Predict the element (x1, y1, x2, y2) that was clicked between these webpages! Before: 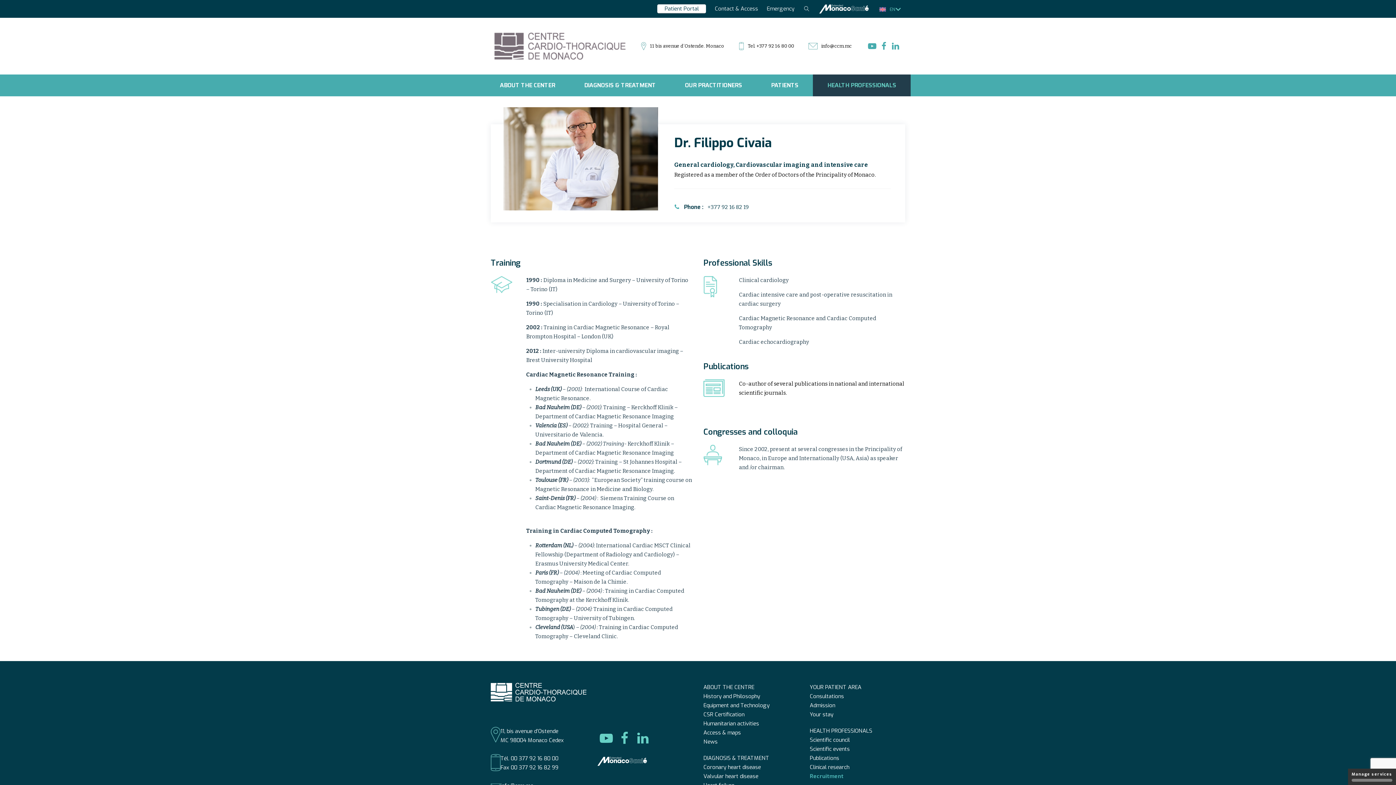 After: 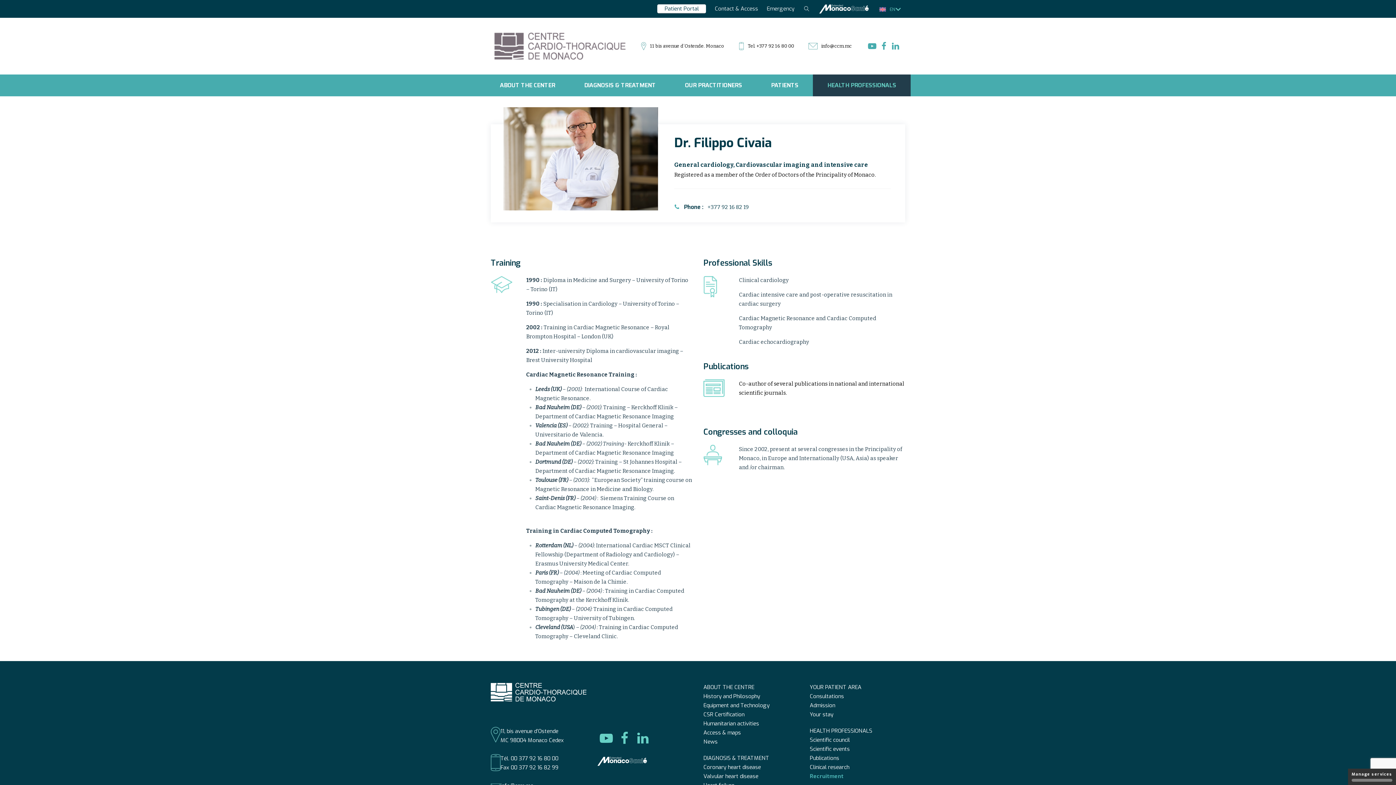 Action: label: +377 92 16 80 00 bbox: (756, 43, 794, 48)